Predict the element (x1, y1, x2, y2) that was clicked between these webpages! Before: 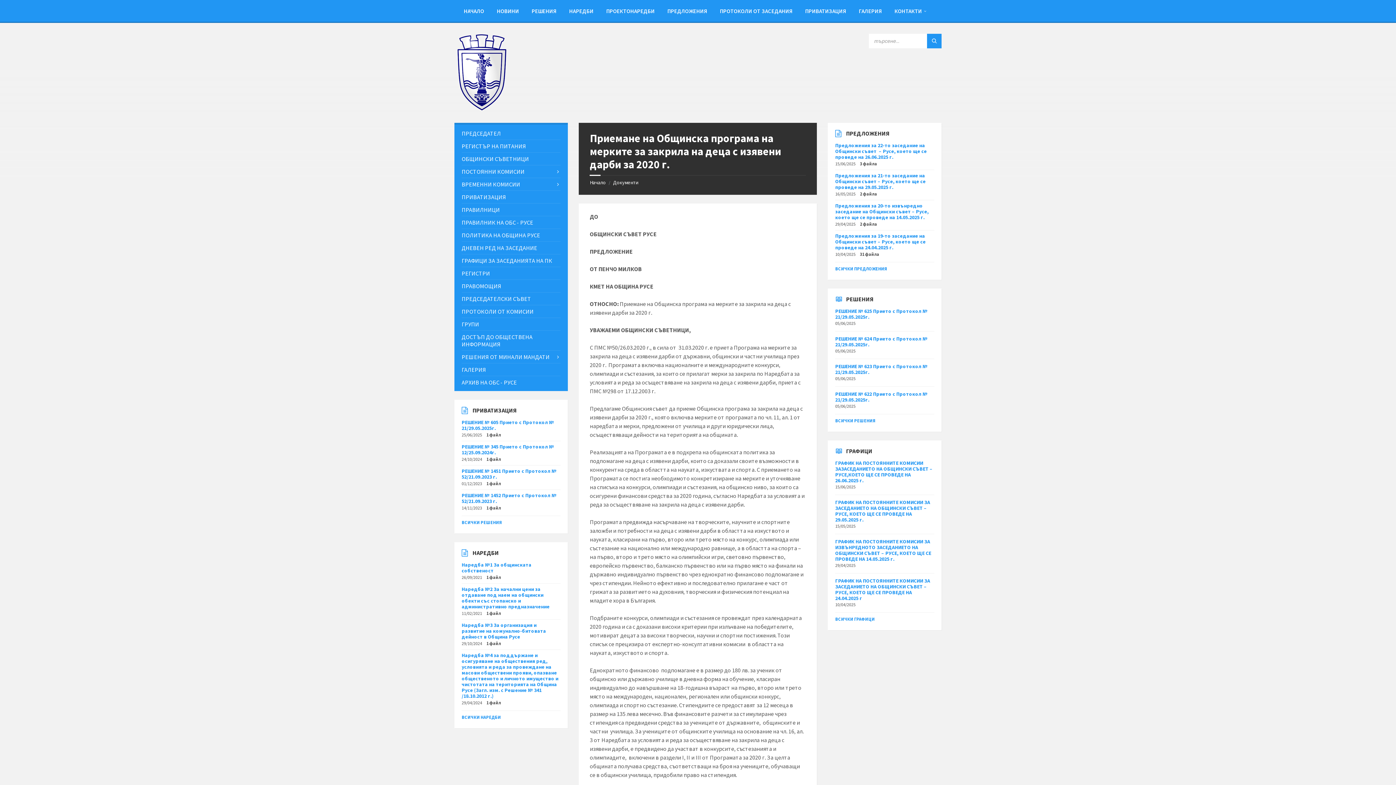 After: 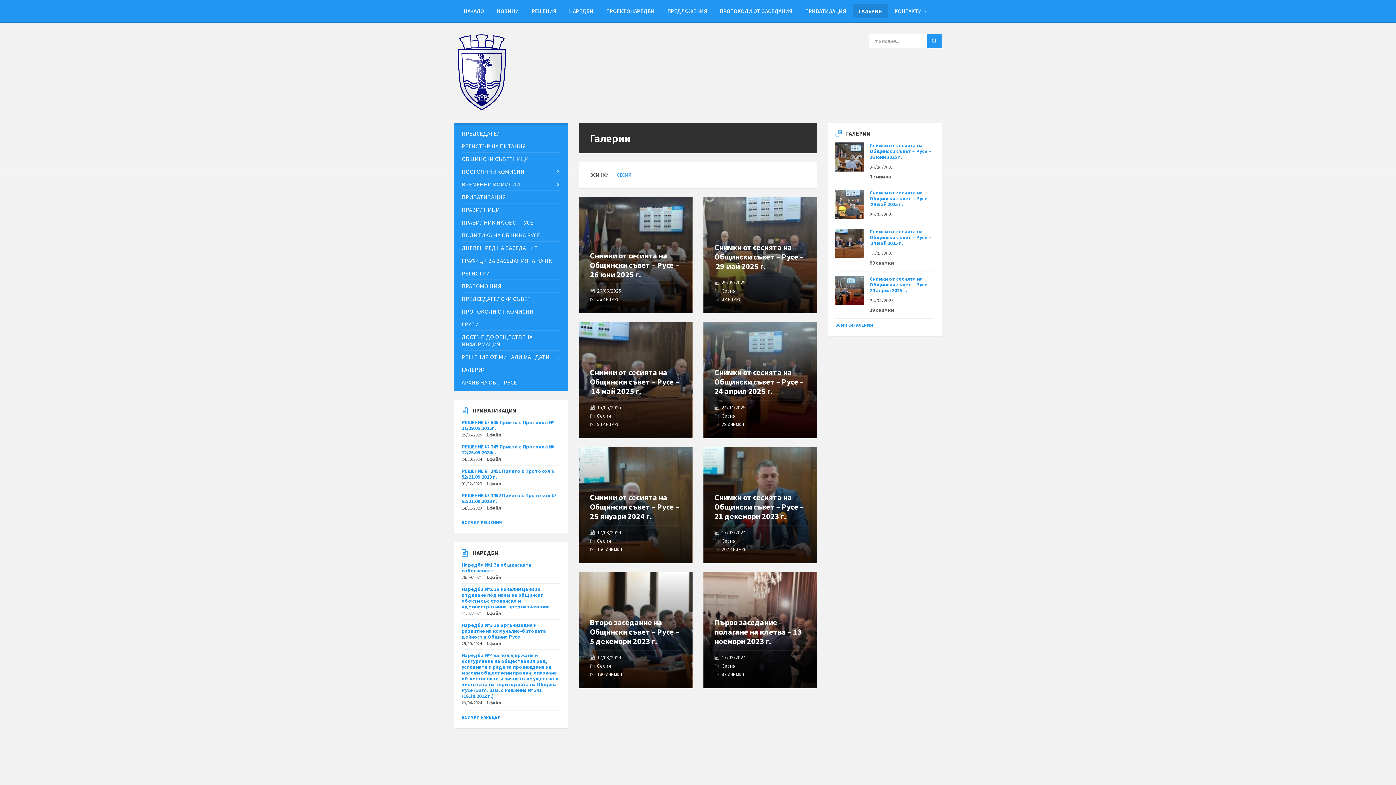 Action: label: ГАЛЕРИЯ bbox: (461, 363, 560, 376)